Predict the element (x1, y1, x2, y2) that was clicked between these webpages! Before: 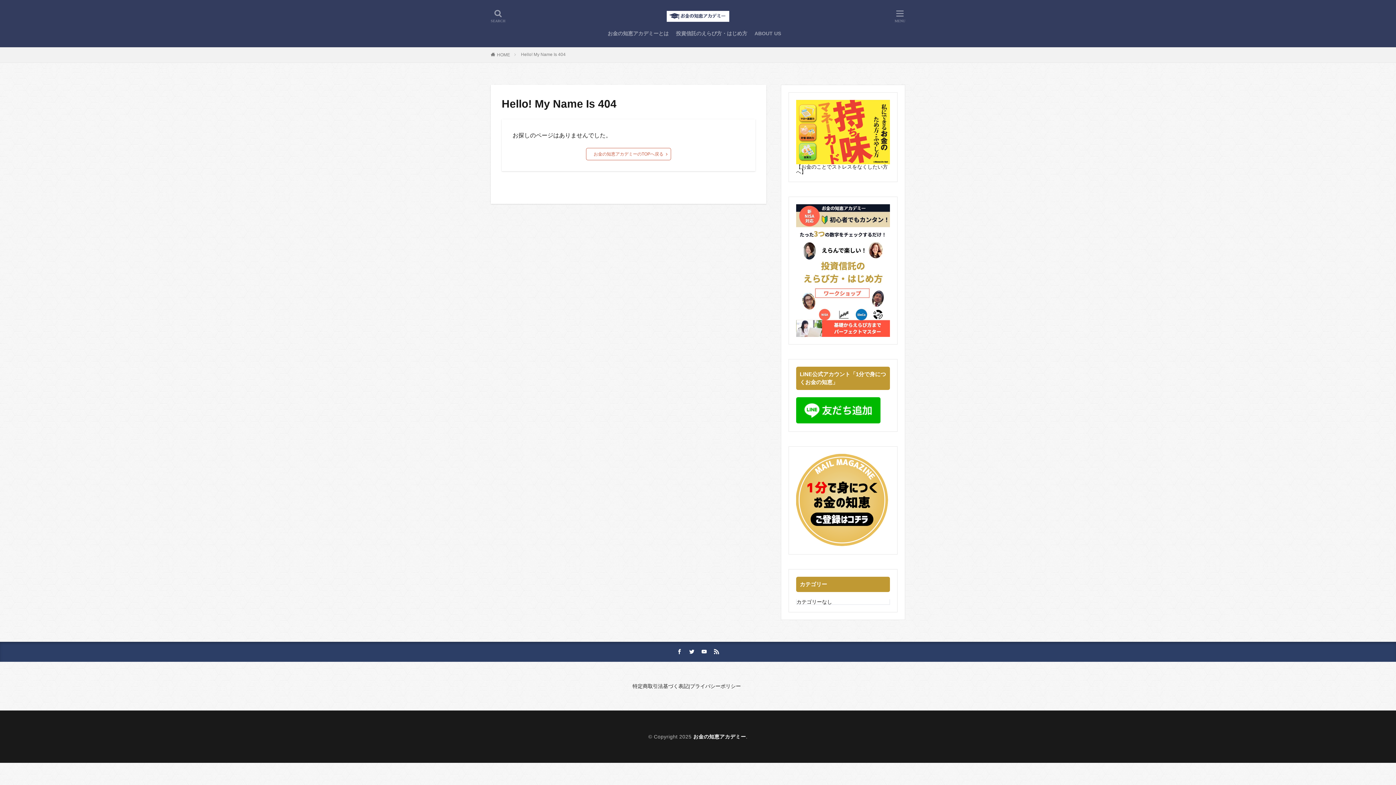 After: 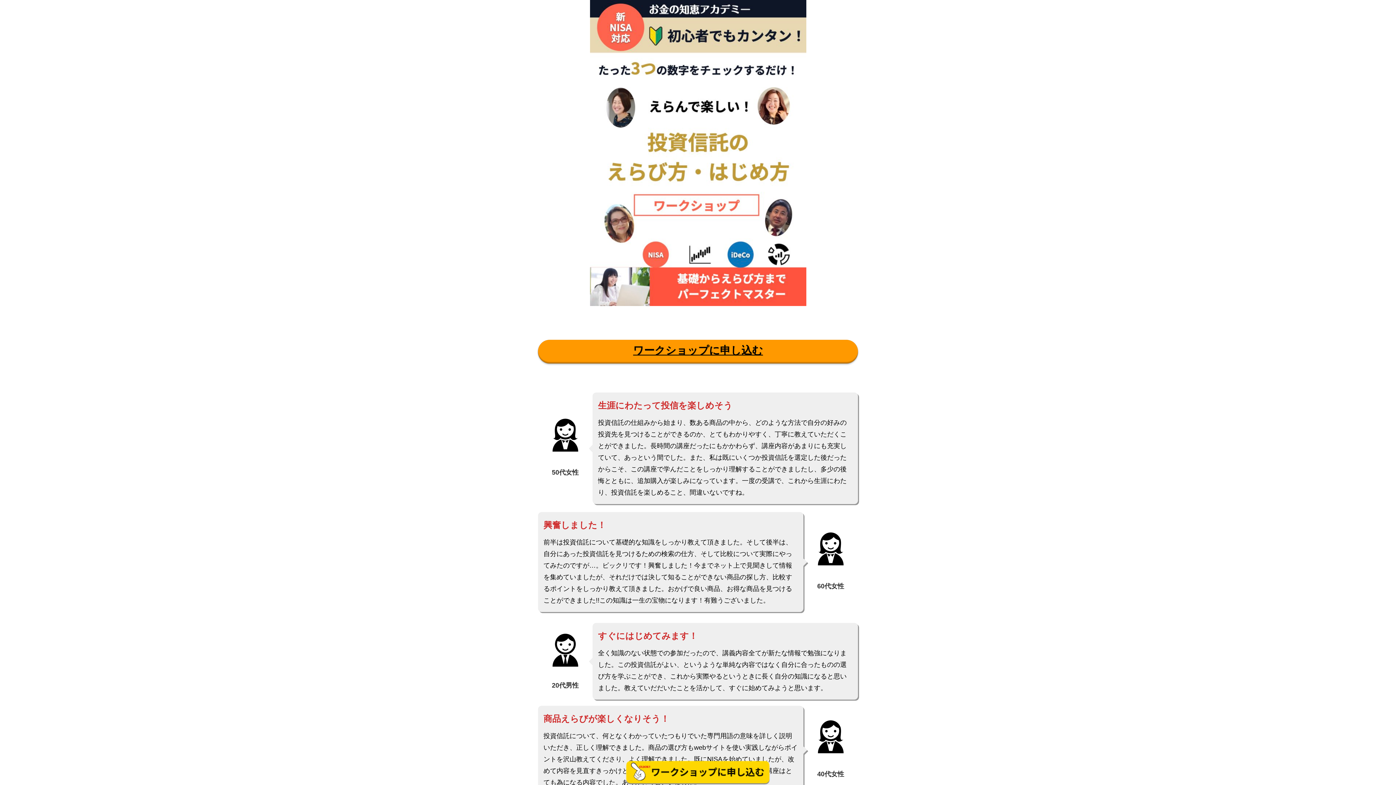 Action: bbox: (796, 204, 890, 337)